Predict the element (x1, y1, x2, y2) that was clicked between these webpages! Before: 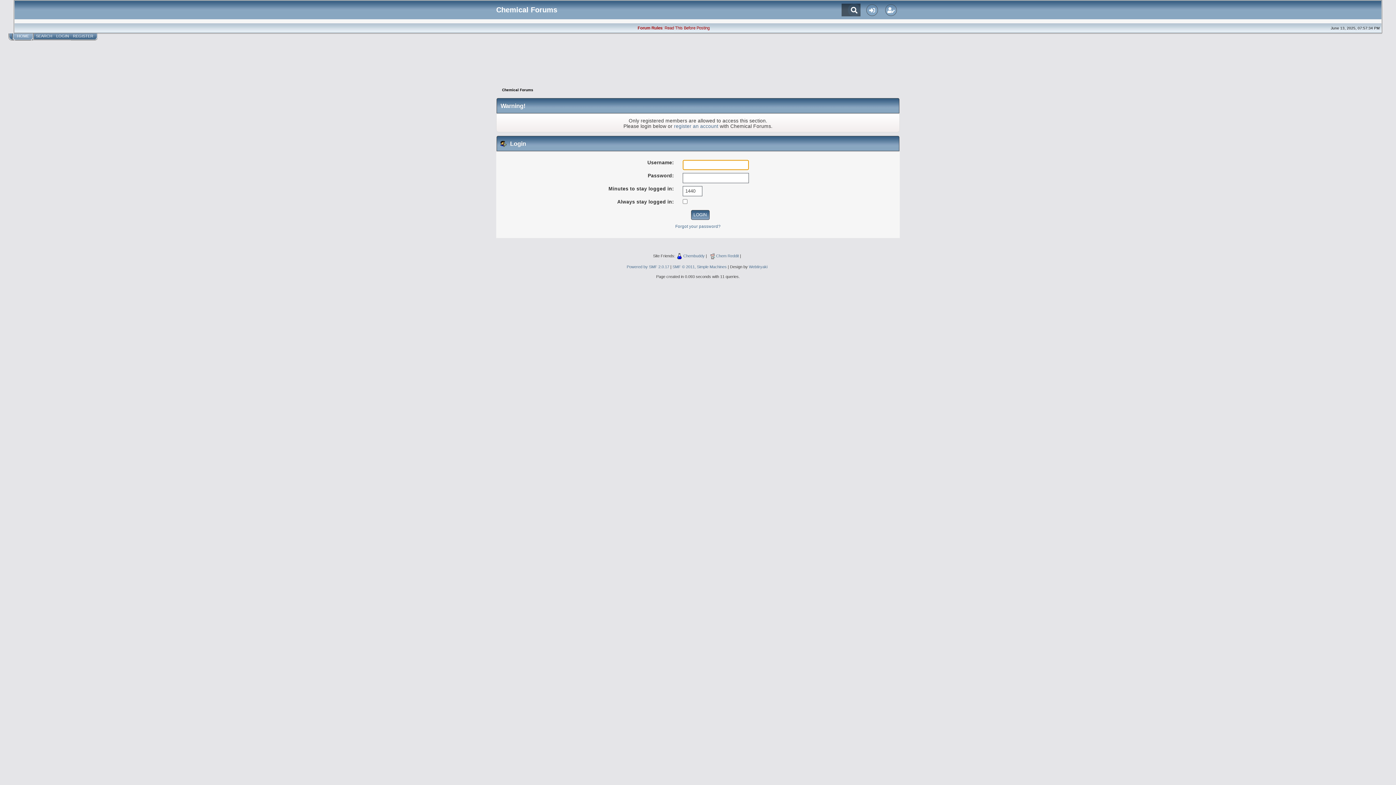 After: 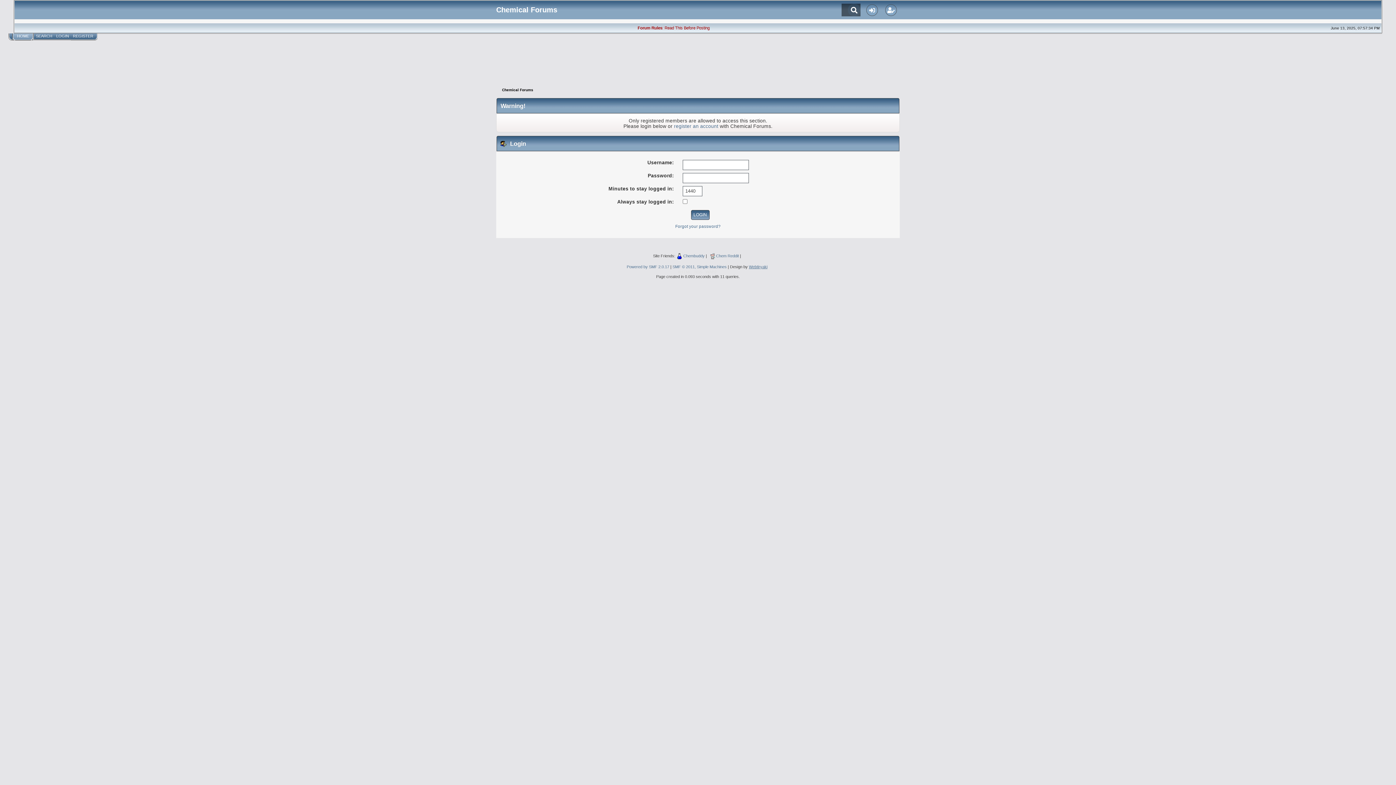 Action: bbox: (749, 264, 767, 269) label: Webtiryaki